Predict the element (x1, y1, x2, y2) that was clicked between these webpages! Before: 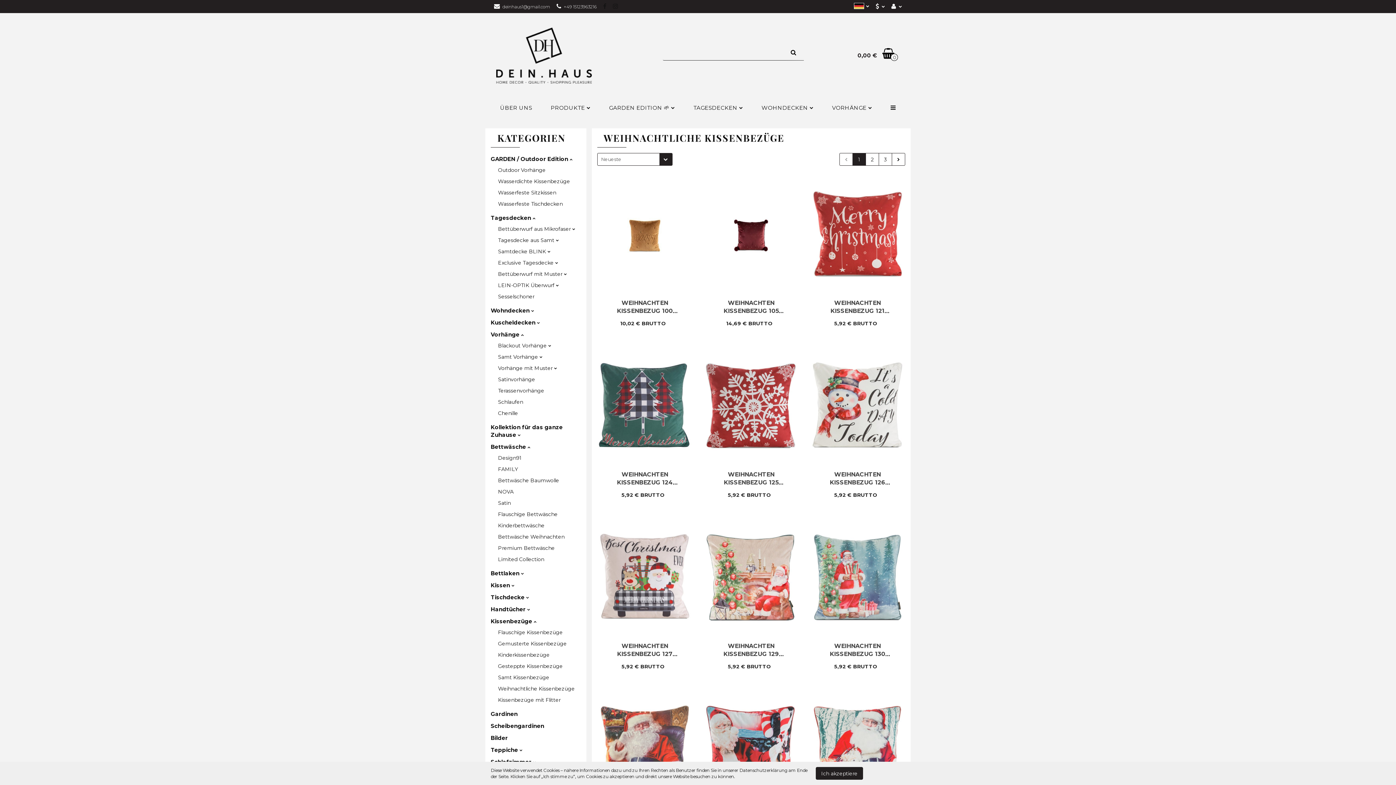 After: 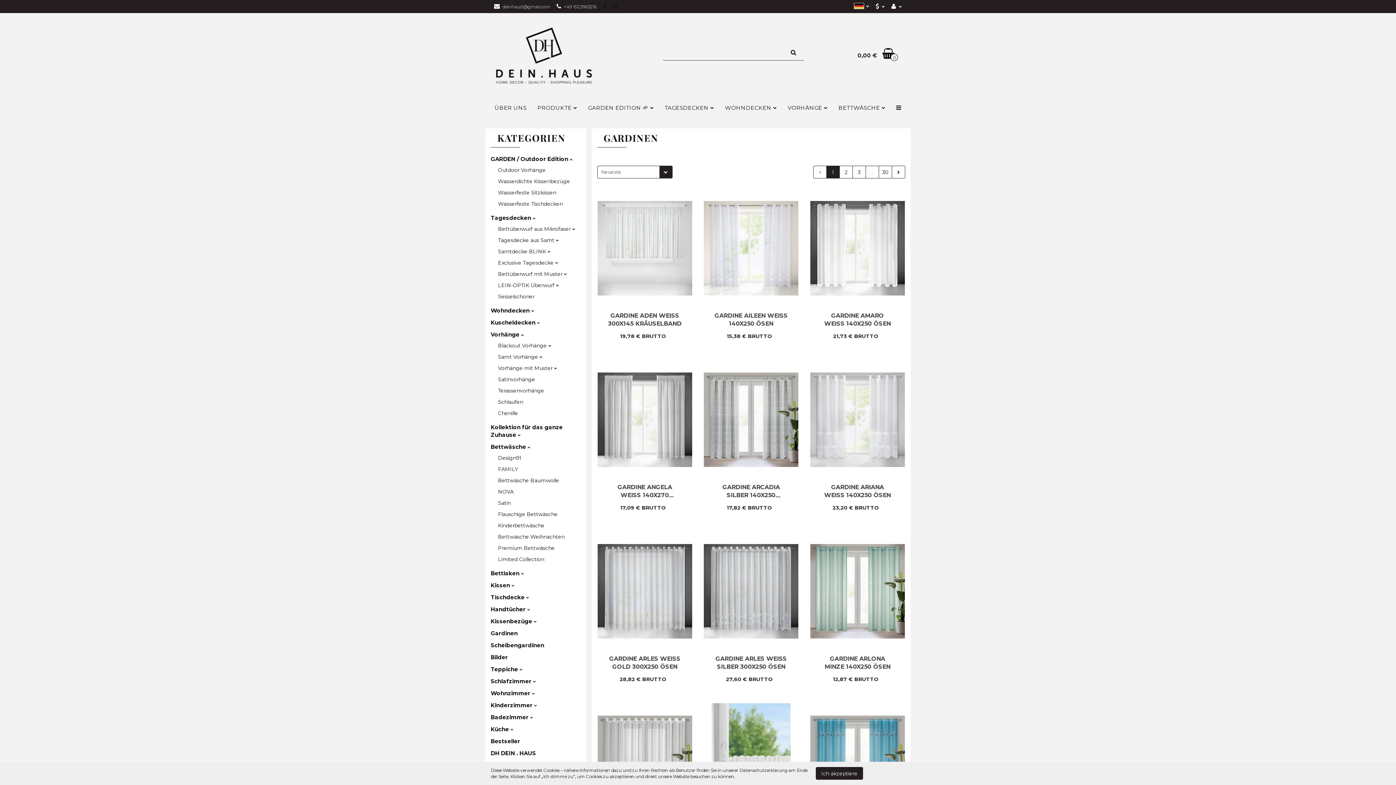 Action: label: Gardinen bbox: (490, 711, 517, 717)